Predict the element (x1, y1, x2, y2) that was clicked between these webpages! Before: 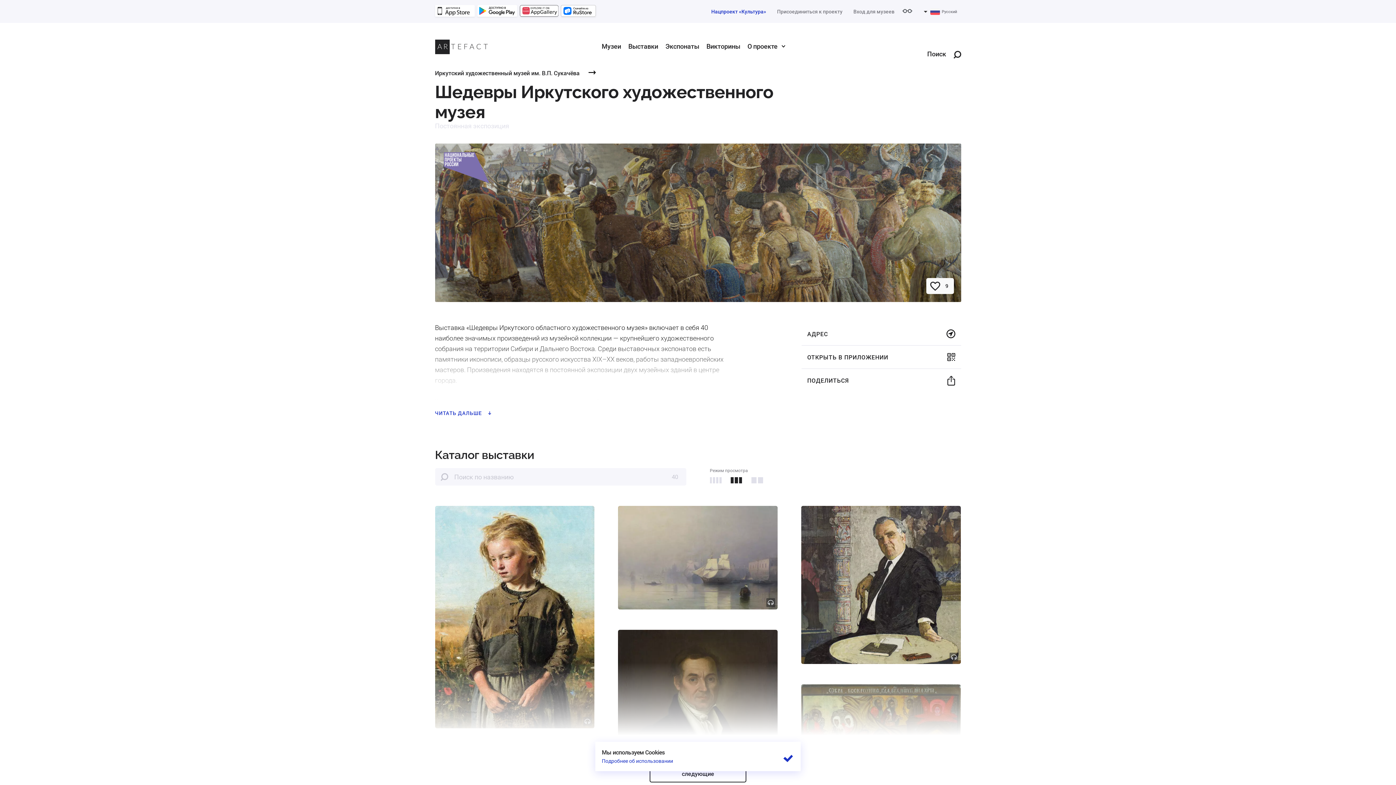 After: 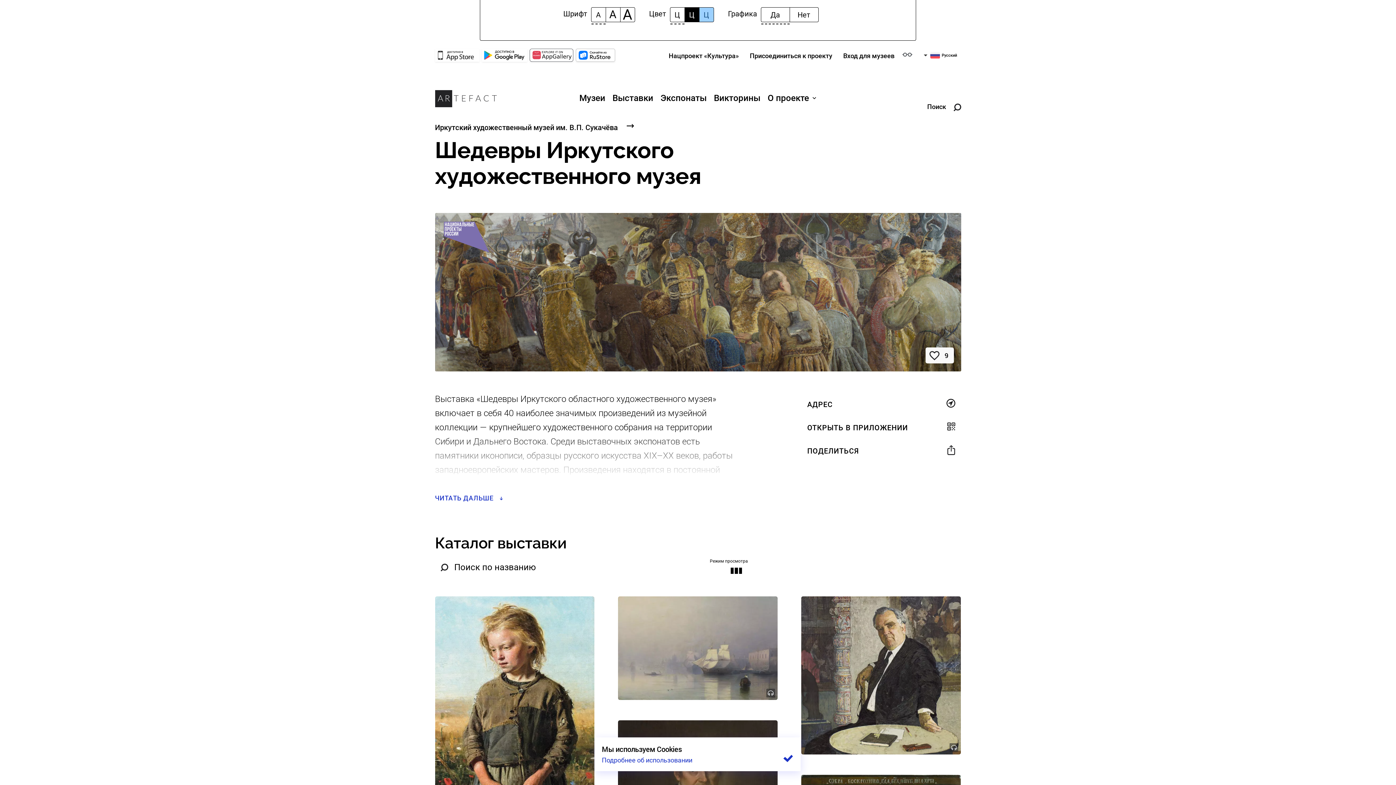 Action: bbox: (902, 5, 912, 16)